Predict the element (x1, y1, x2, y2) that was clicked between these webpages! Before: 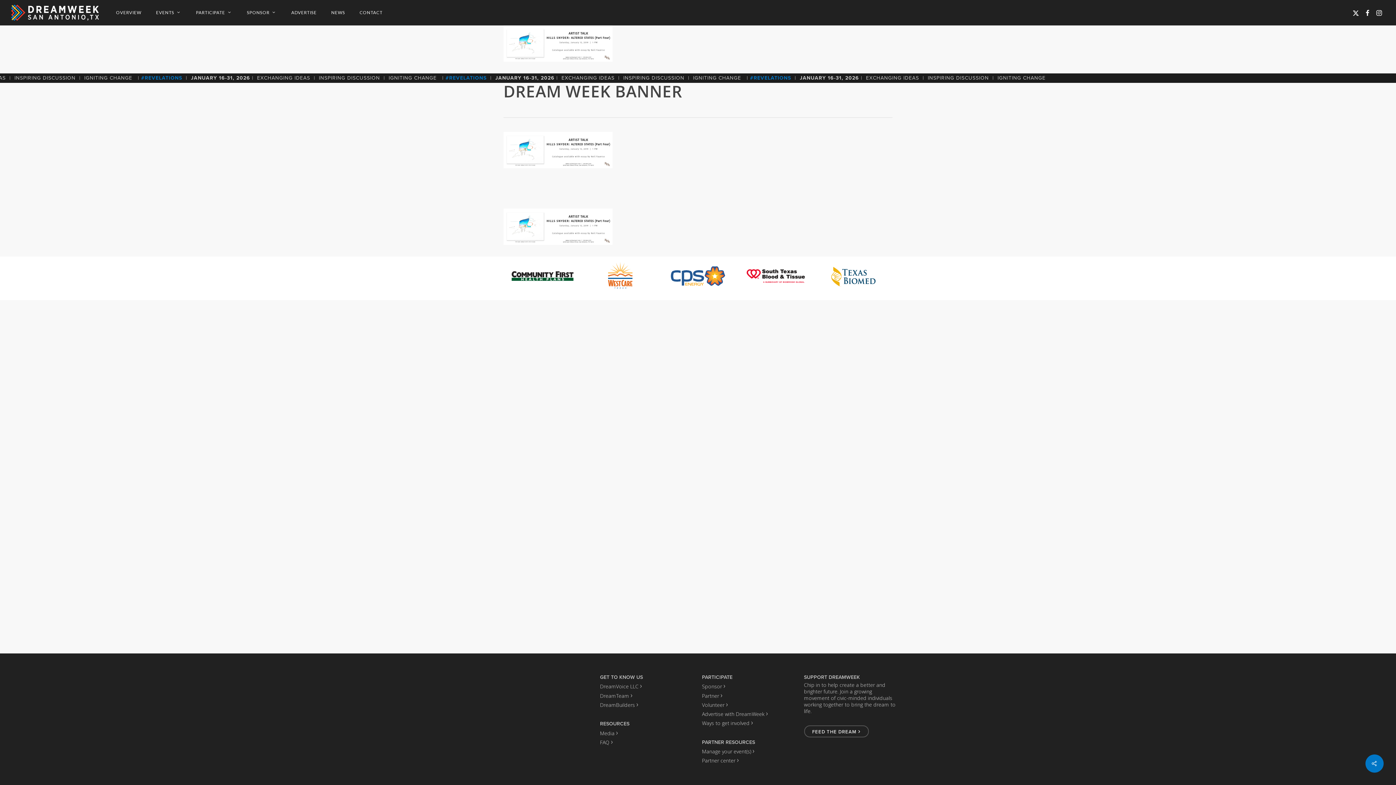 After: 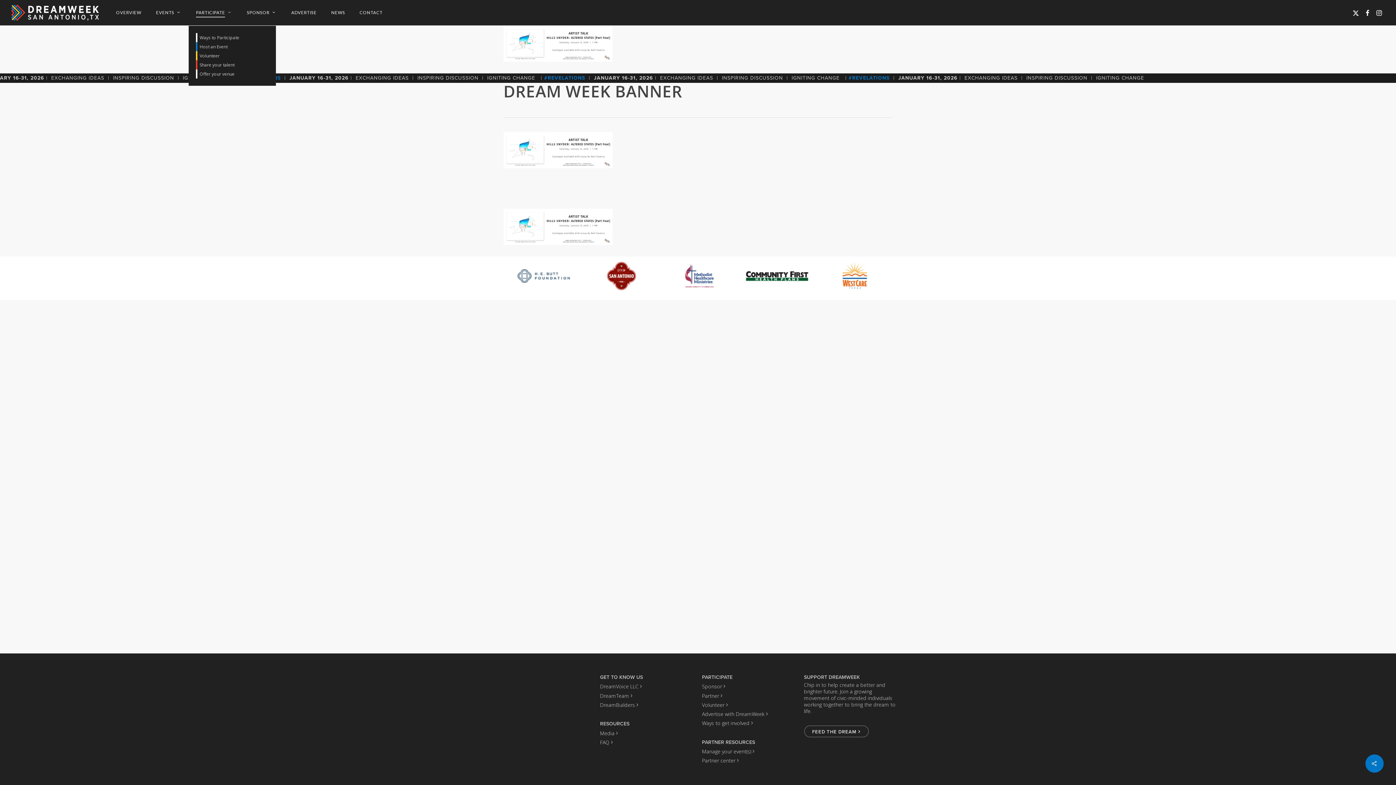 Action: bbox: (196, 10, 232, 15) label: PARTICIPATE